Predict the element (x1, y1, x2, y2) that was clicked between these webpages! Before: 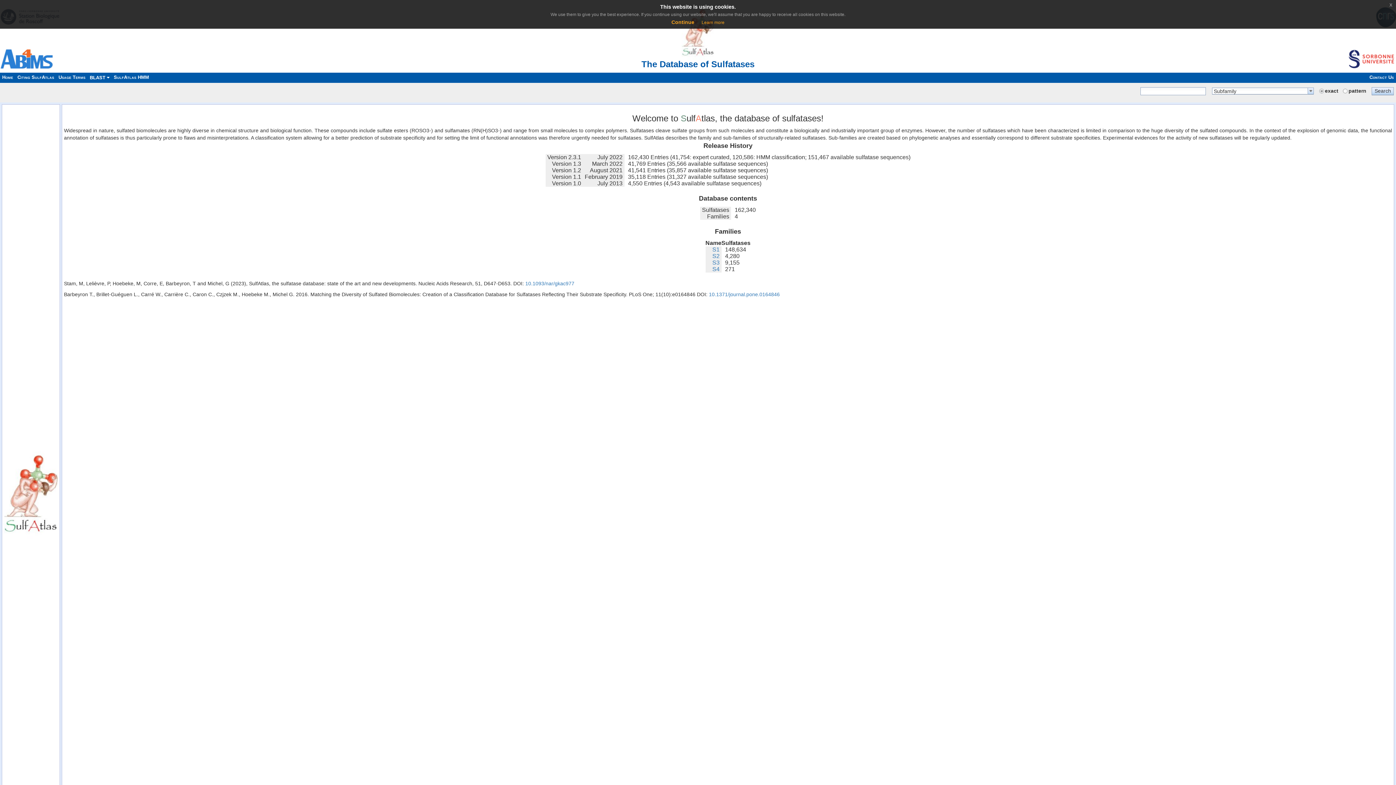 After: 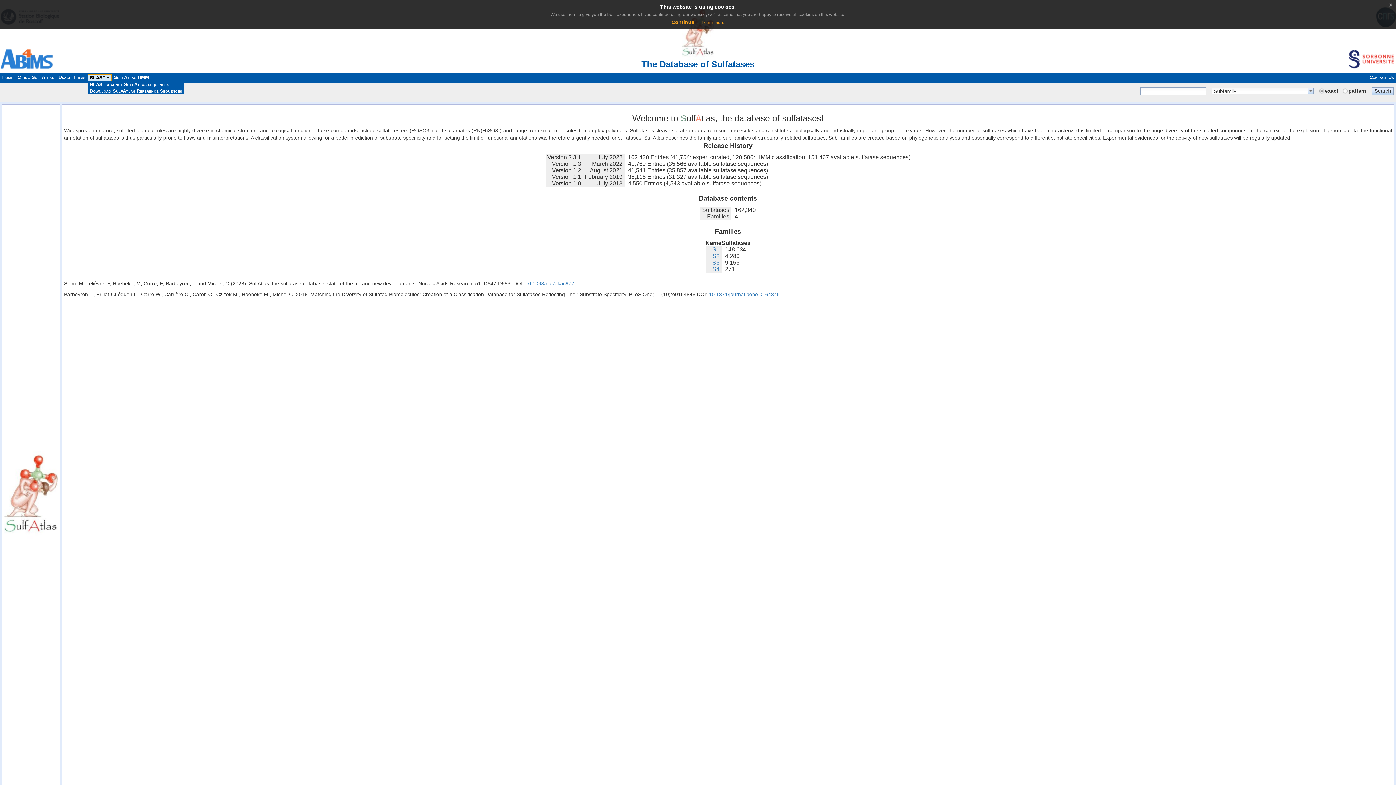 Action: bbox: (87, 74, 111, 81) label: BLAST 